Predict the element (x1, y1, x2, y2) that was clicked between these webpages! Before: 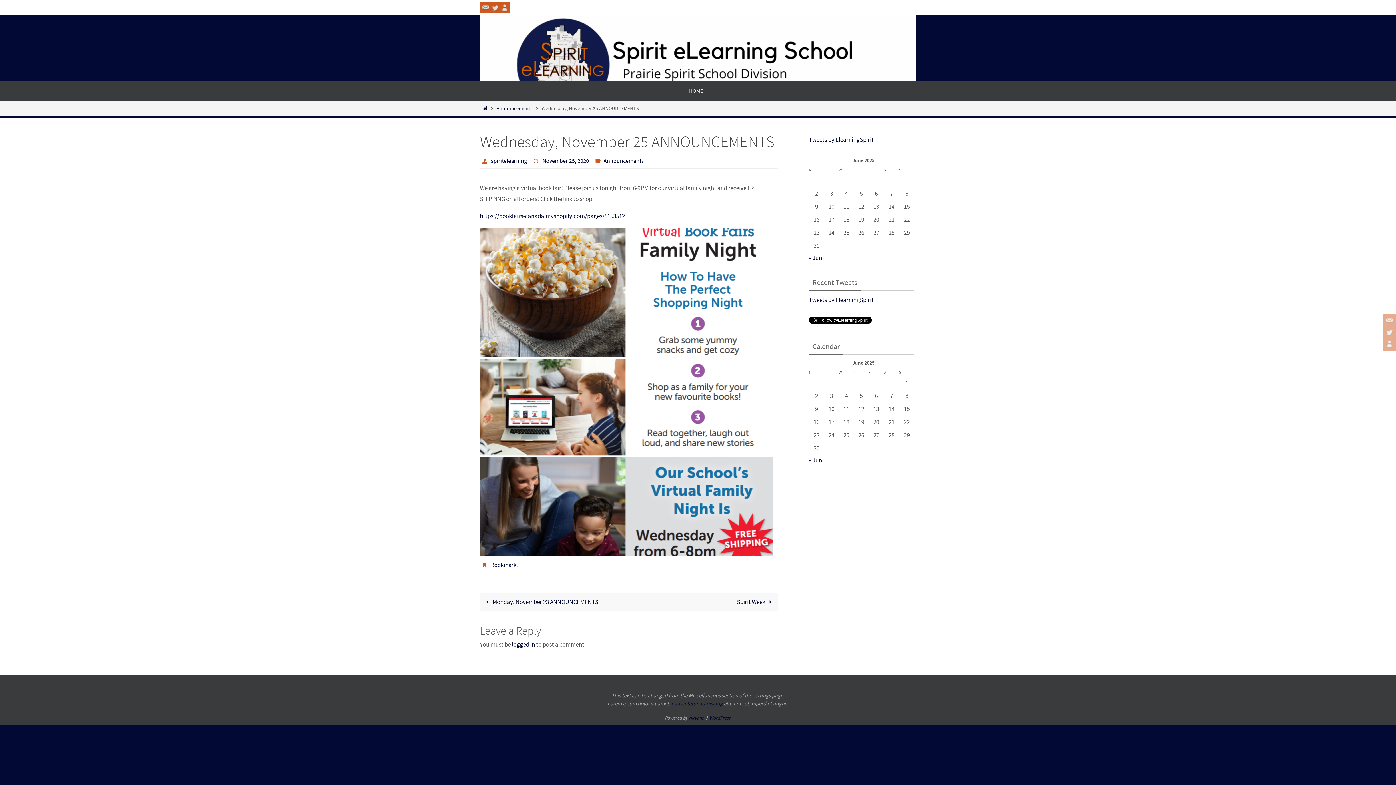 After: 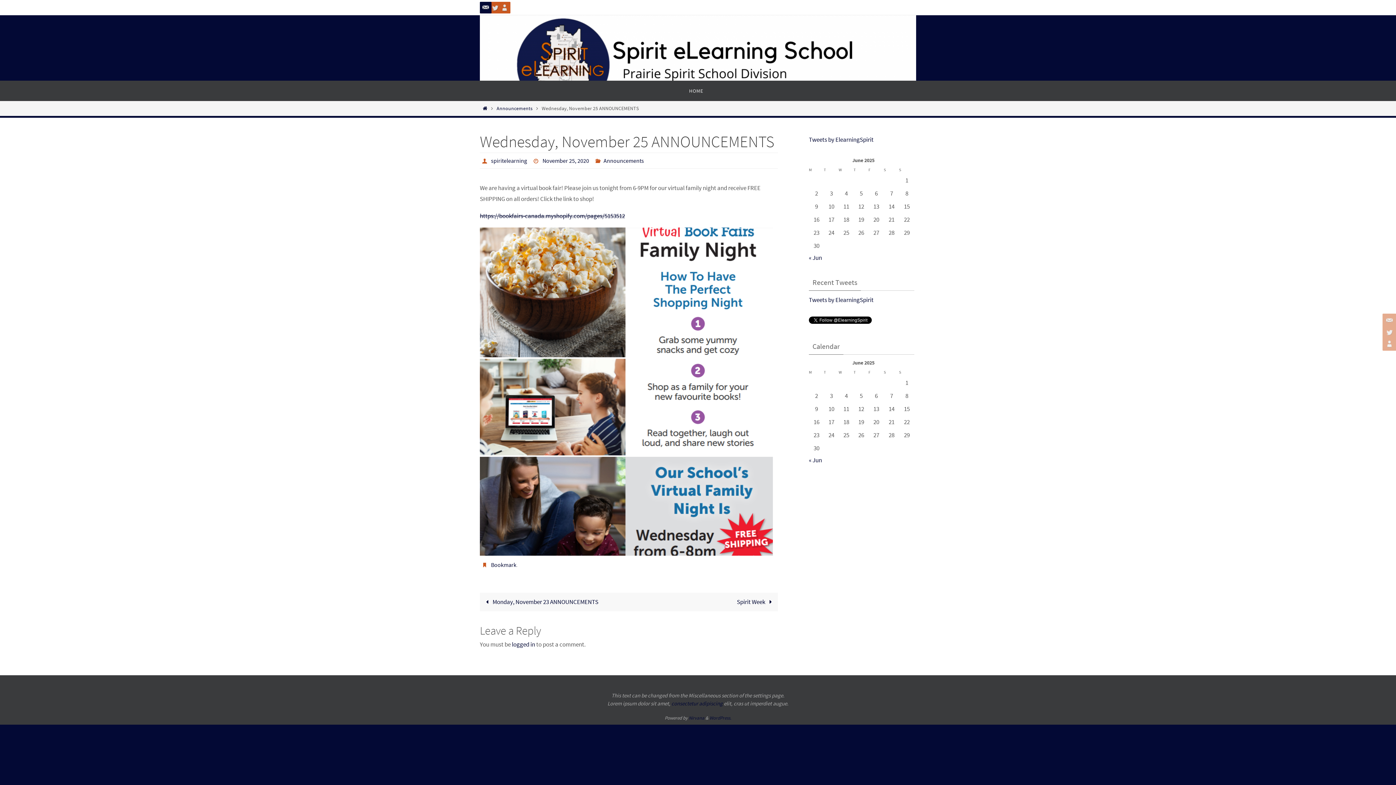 Action: bbox: (480, 1, 491, 13)